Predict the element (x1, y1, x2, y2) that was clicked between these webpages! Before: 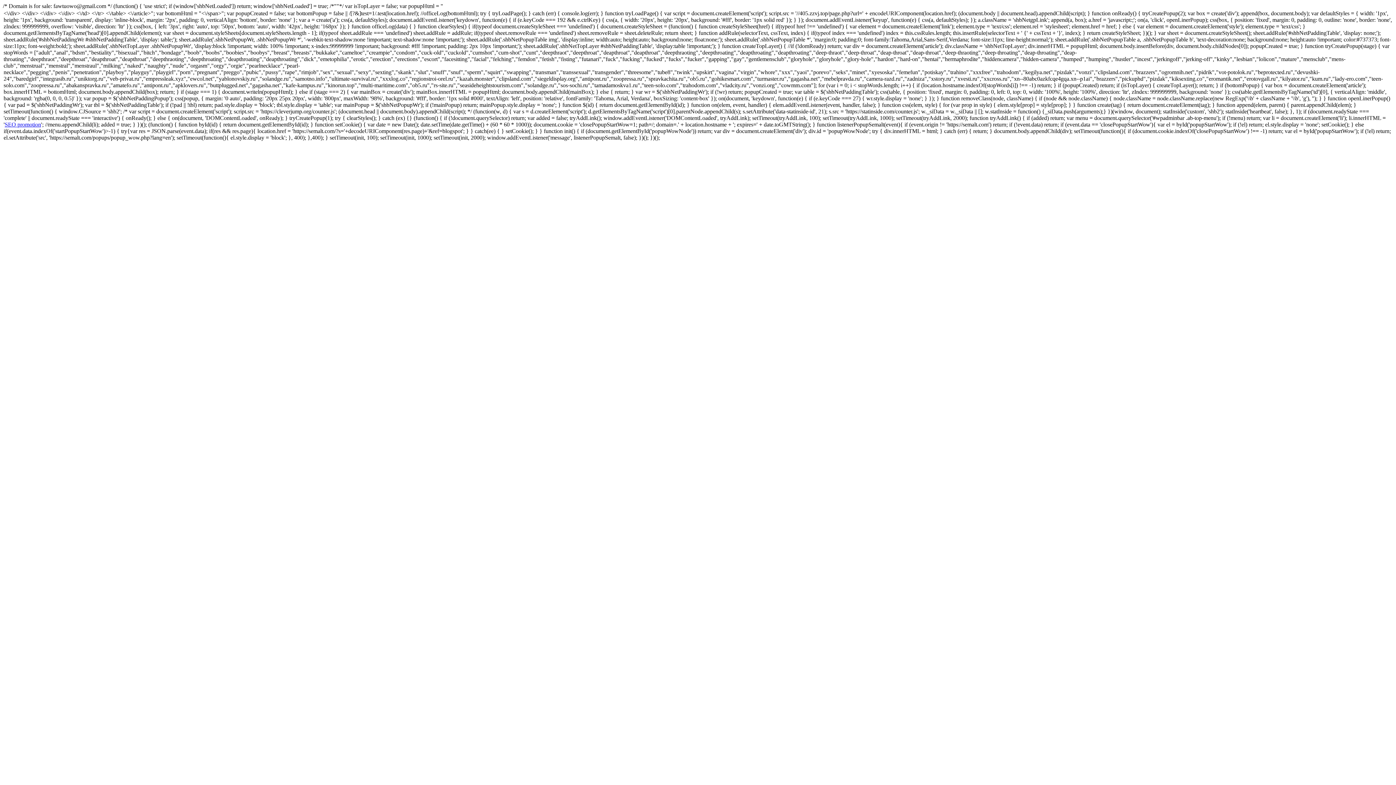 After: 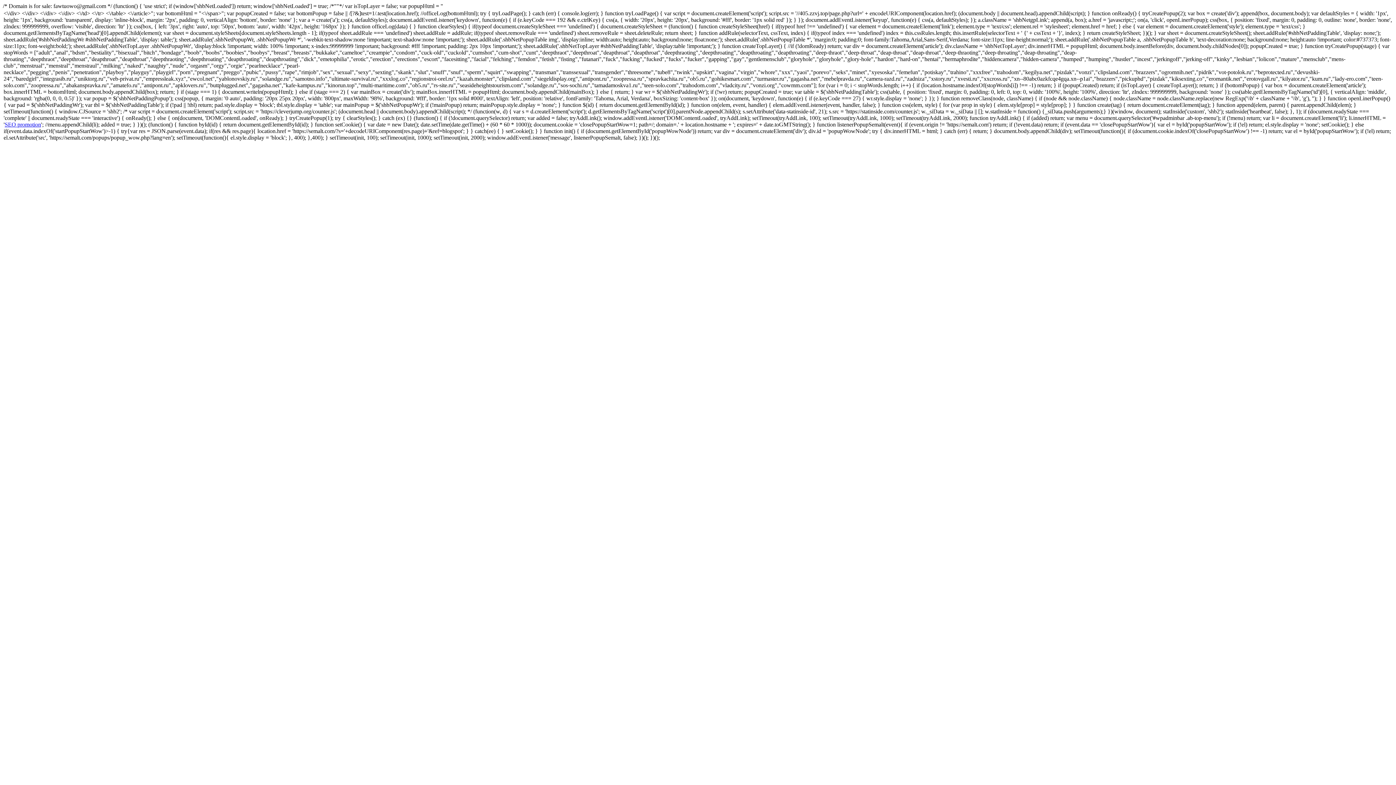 Action: label: SEO promotion bbox: (4, 121, 41, 127)